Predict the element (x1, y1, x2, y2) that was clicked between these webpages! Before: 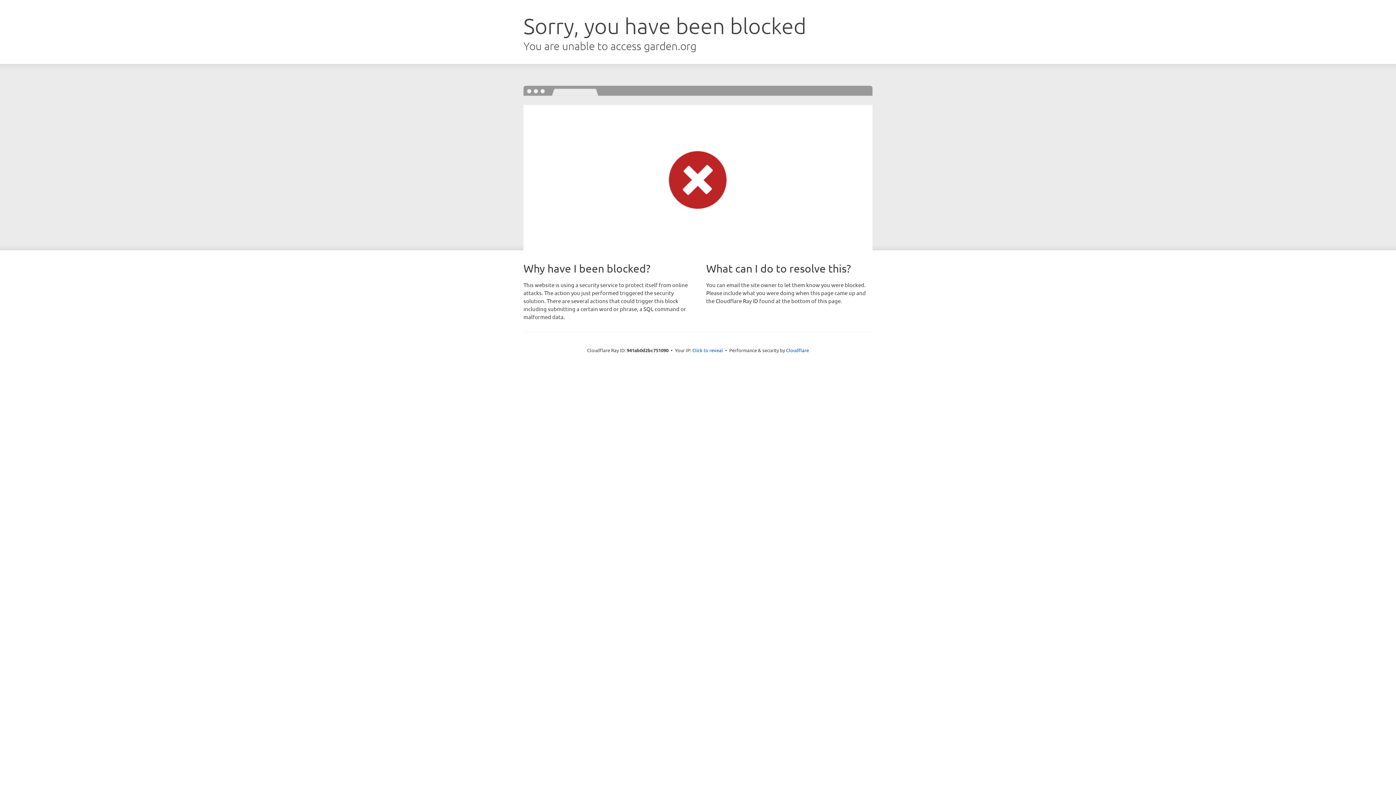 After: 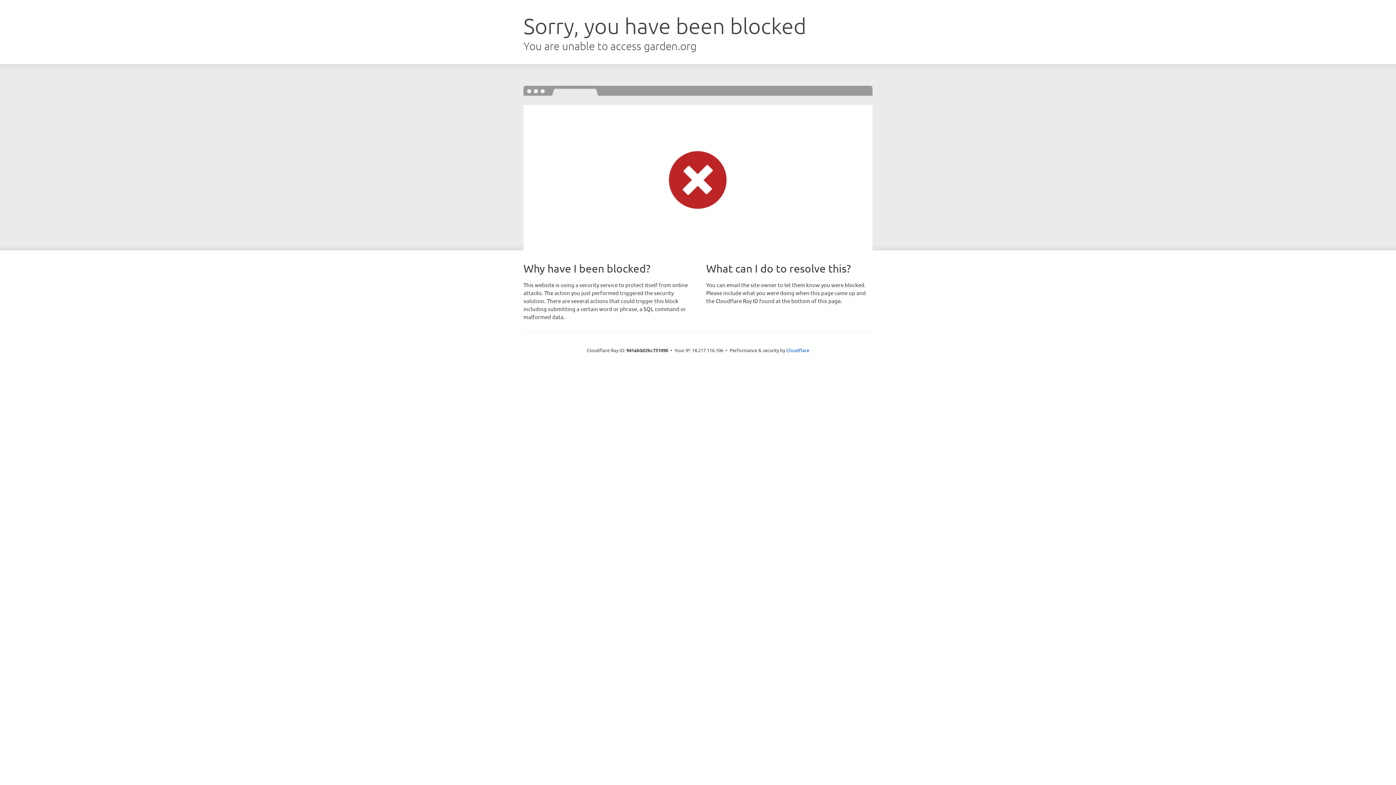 Action: bbox: (692, 346, 723, 353) label: Click to reveal